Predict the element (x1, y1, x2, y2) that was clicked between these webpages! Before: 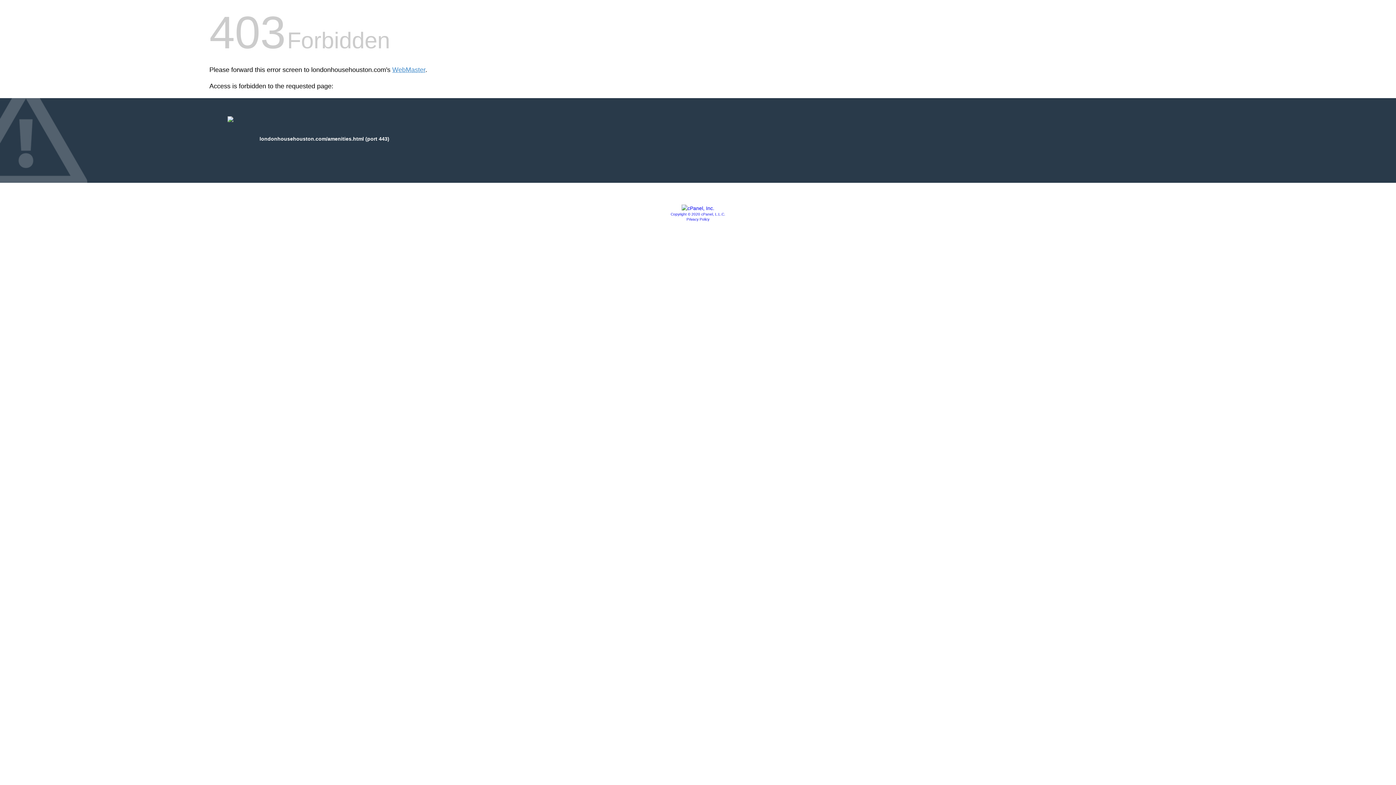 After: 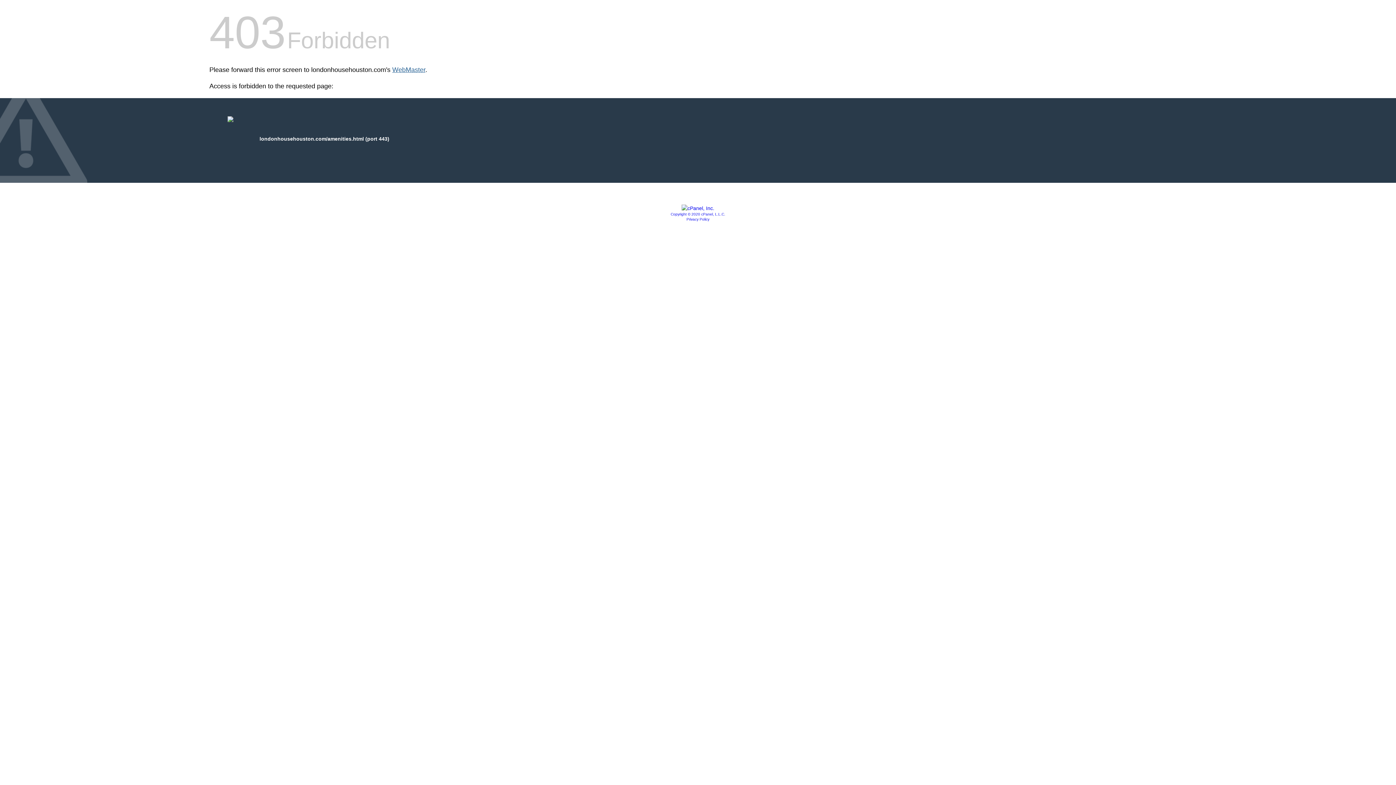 Action: label: WebMaster bbox: (392, 66, 425, 73)